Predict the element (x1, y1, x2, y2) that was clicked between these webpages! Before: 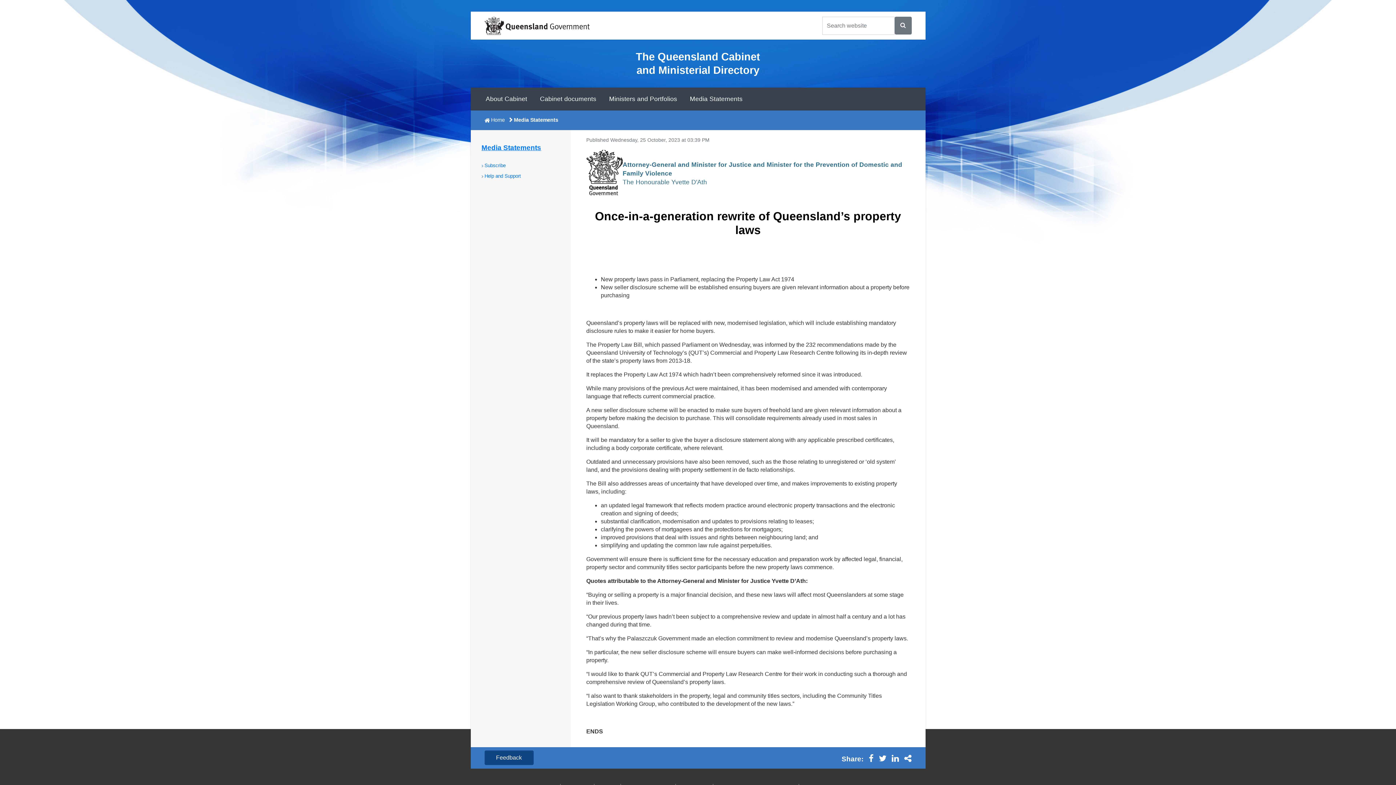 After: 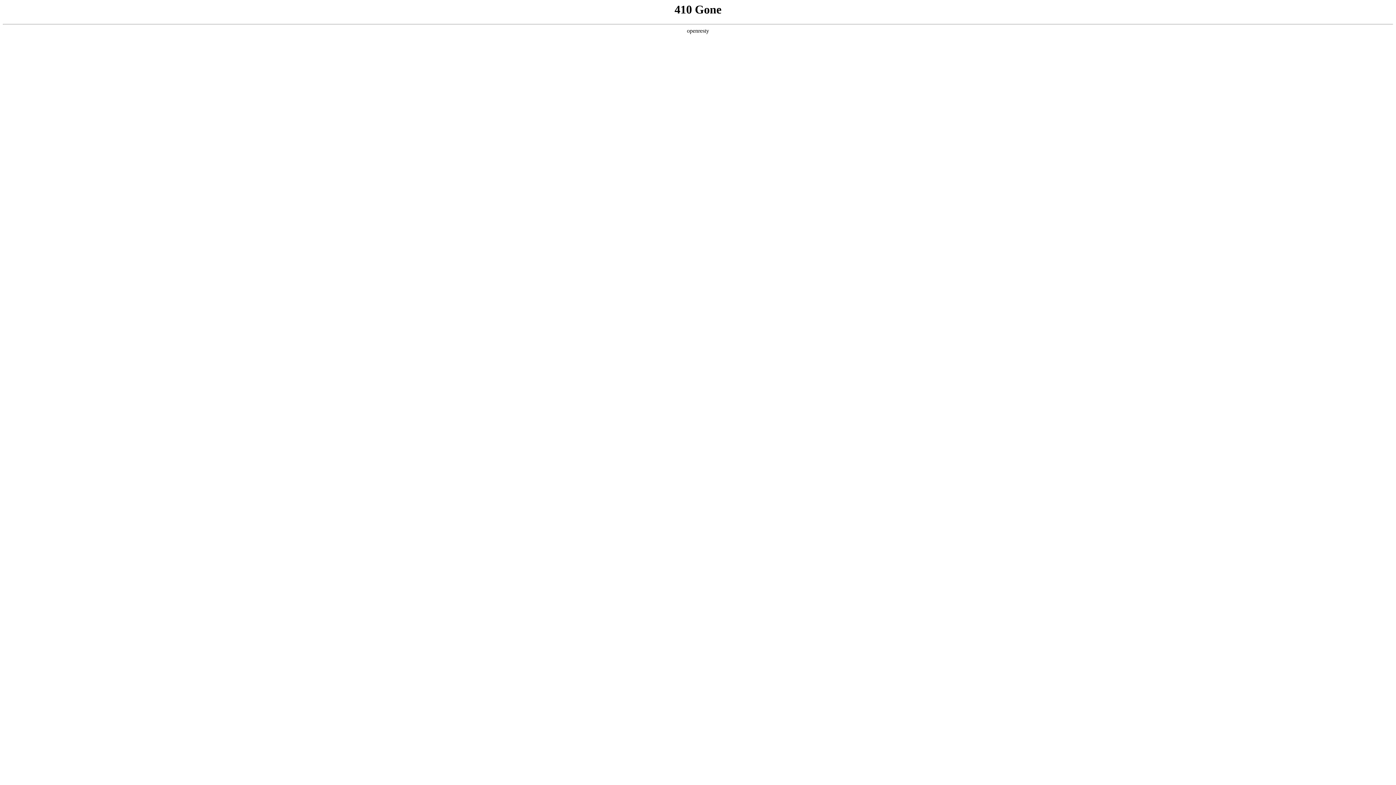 Action: bbox: (904, 755, 911, 763)